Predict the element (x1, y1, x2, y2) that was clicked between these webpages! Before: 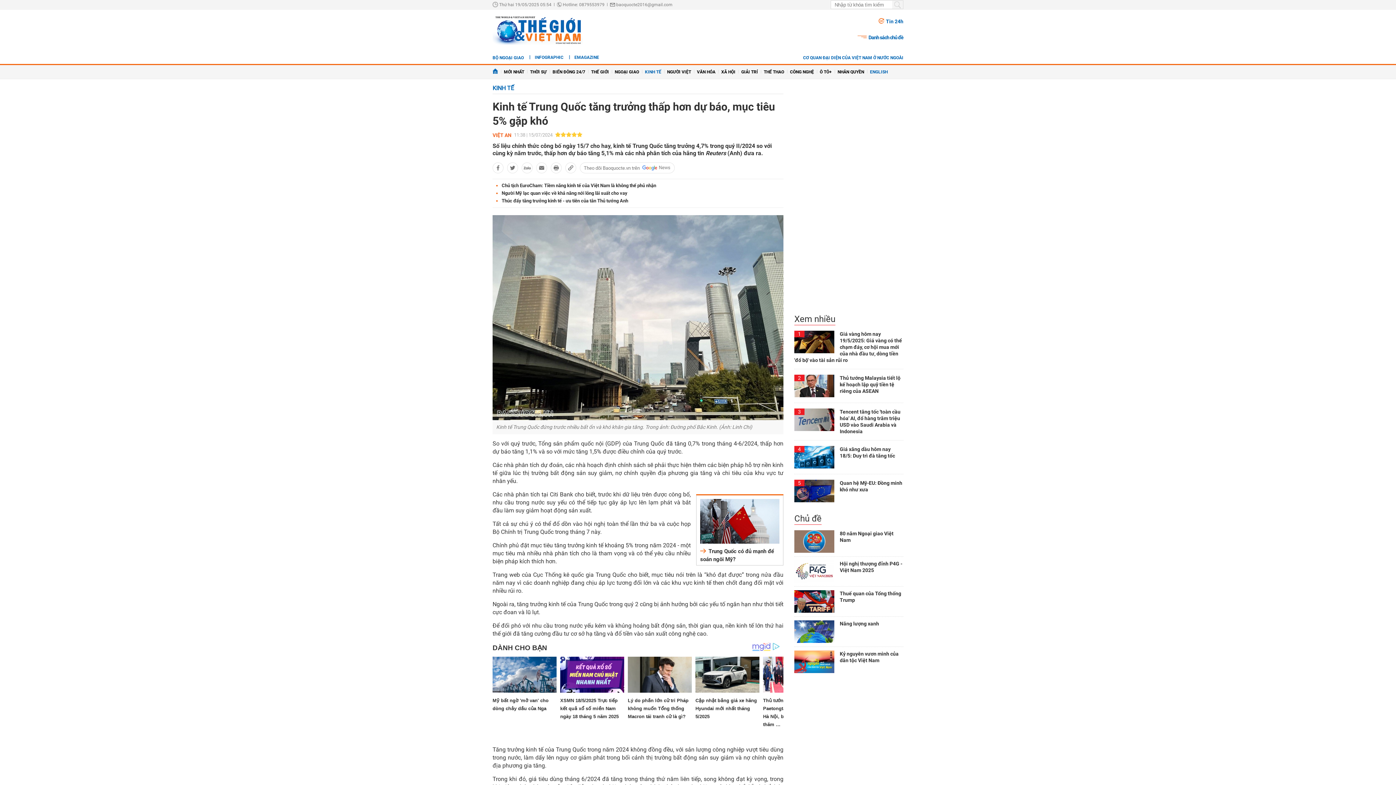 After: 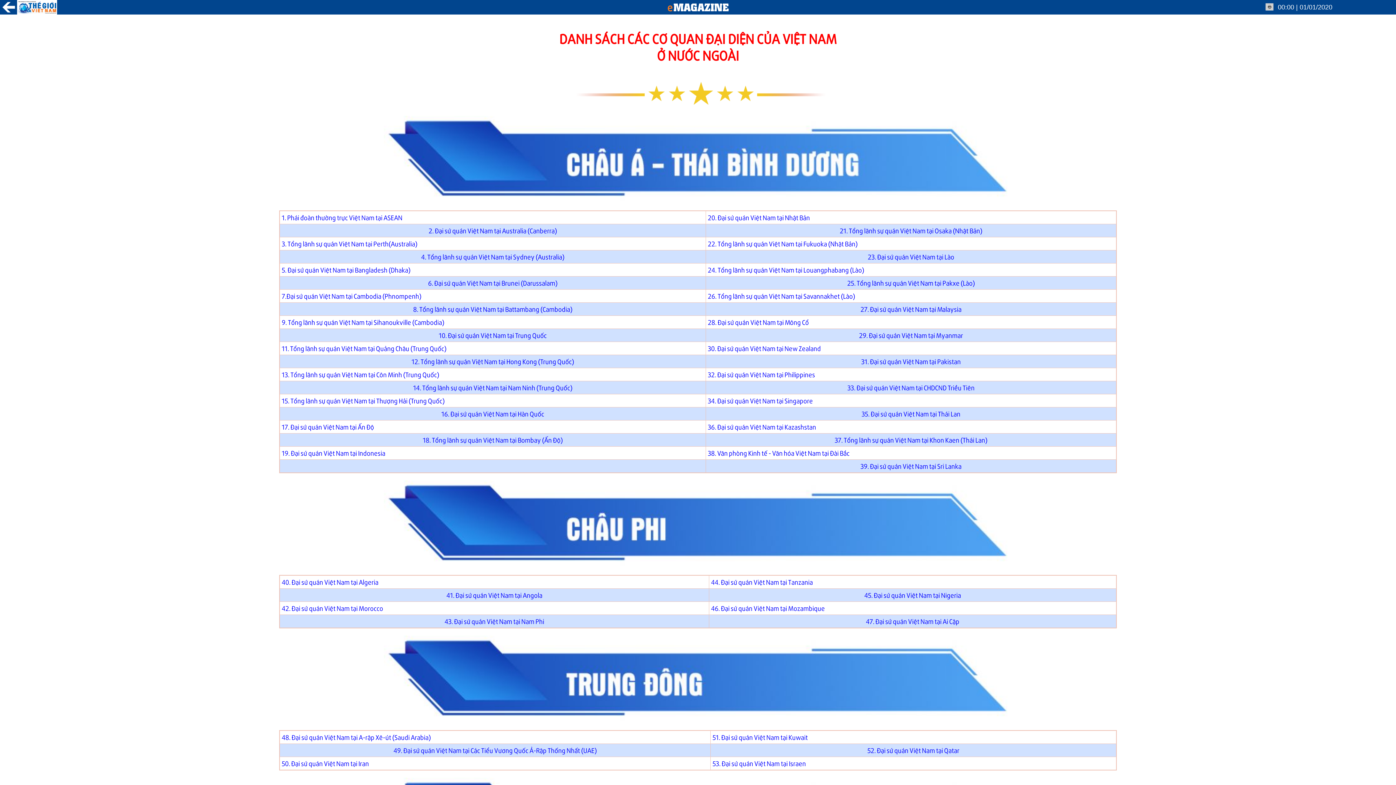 Action: bbox: (803, 53, 903, 62) label: CƠ QUAN ĐẠI DIỆN CỦA VIỆT NAM Ở NƯỚC NGOÀI